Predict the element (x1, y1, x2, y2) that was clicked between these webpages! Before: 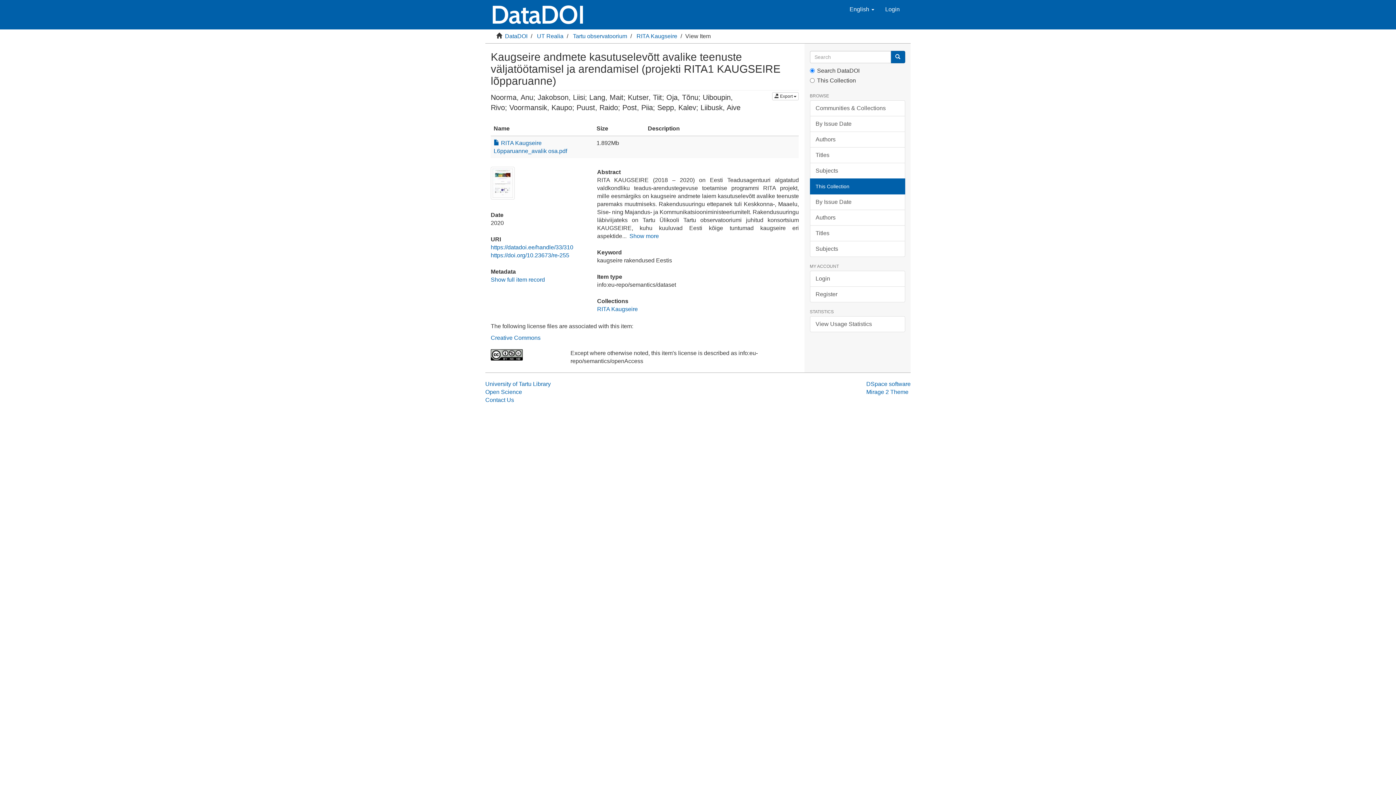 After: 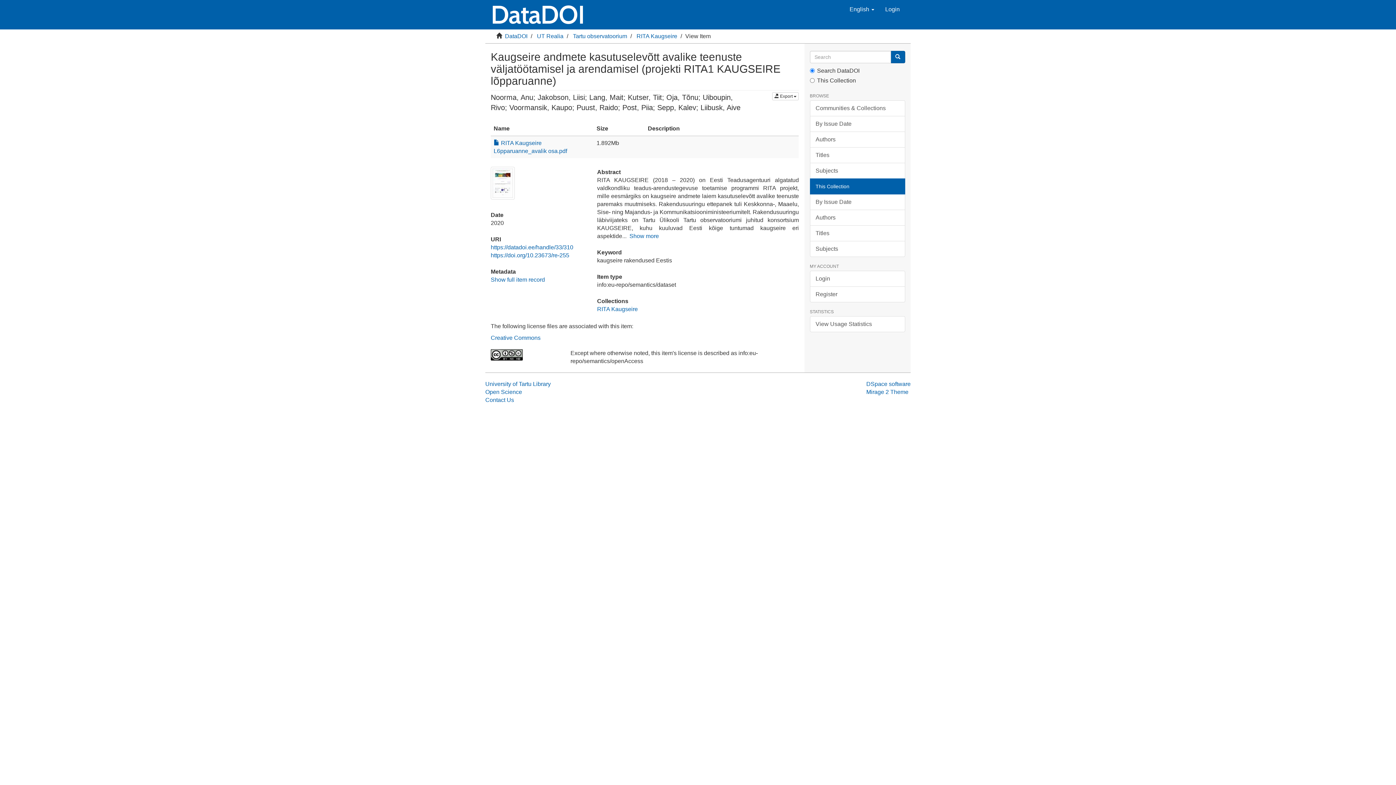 Action: bbox: (490, 334, 540, 341) label: Creative Commons